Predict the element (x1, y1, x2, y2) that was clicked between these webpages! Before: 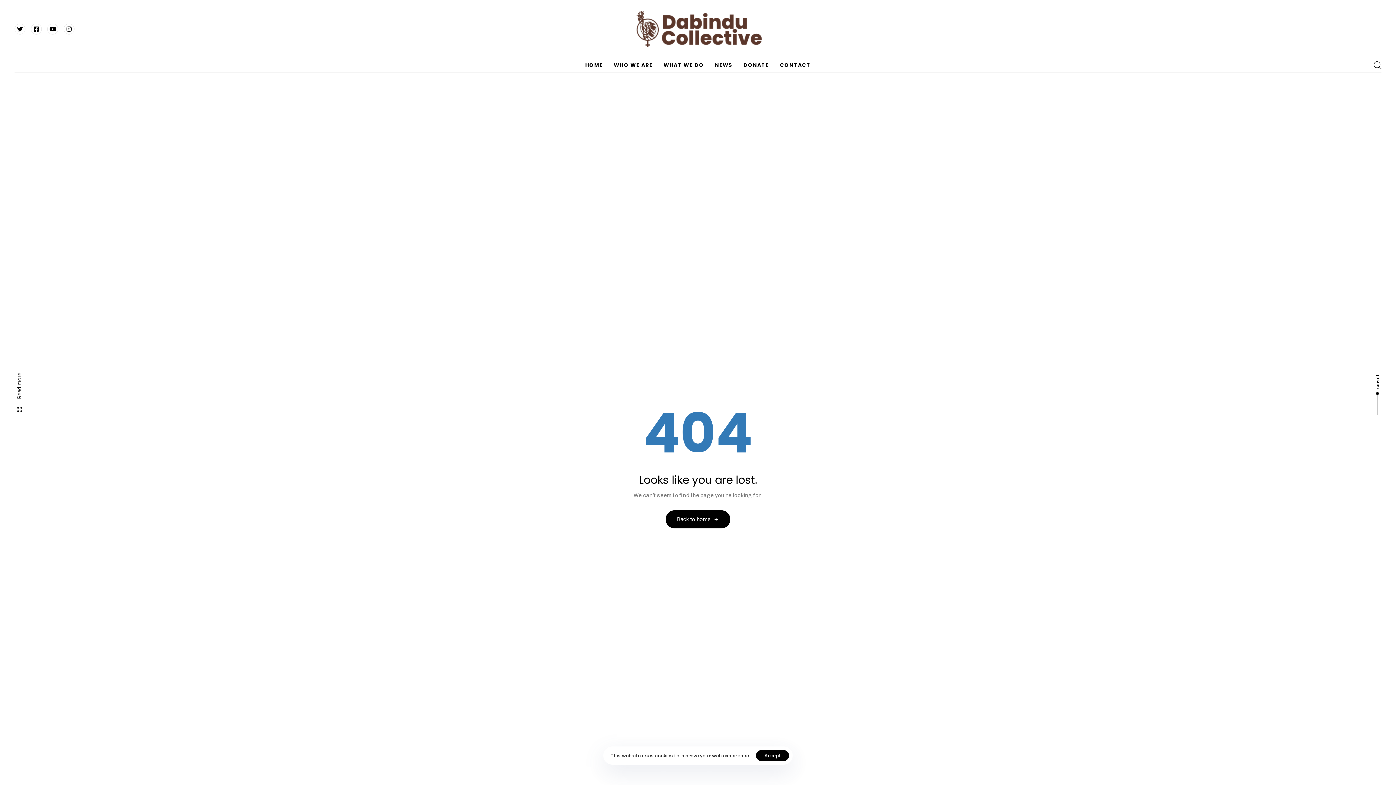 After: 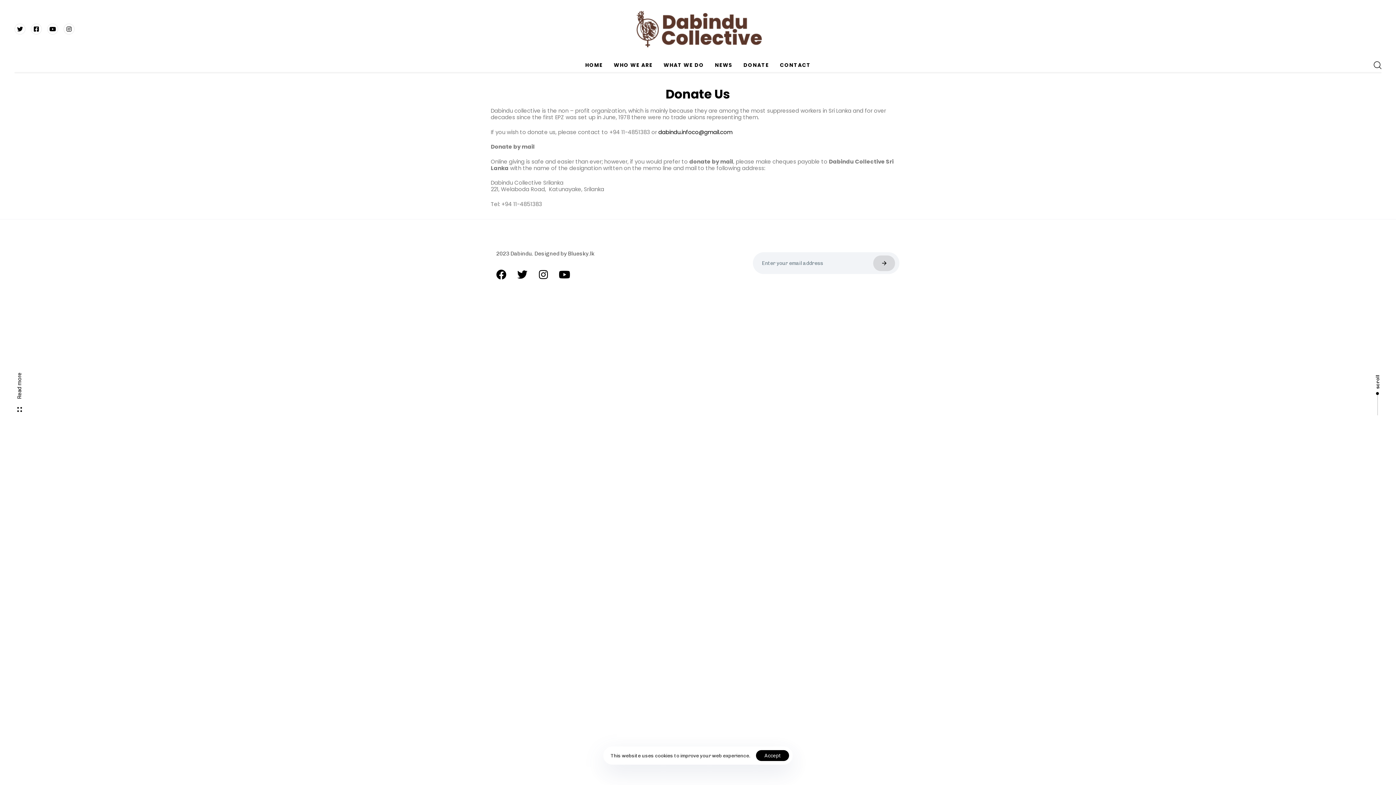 Action: label: DONATE bbox: (738, 58, 774, 72)